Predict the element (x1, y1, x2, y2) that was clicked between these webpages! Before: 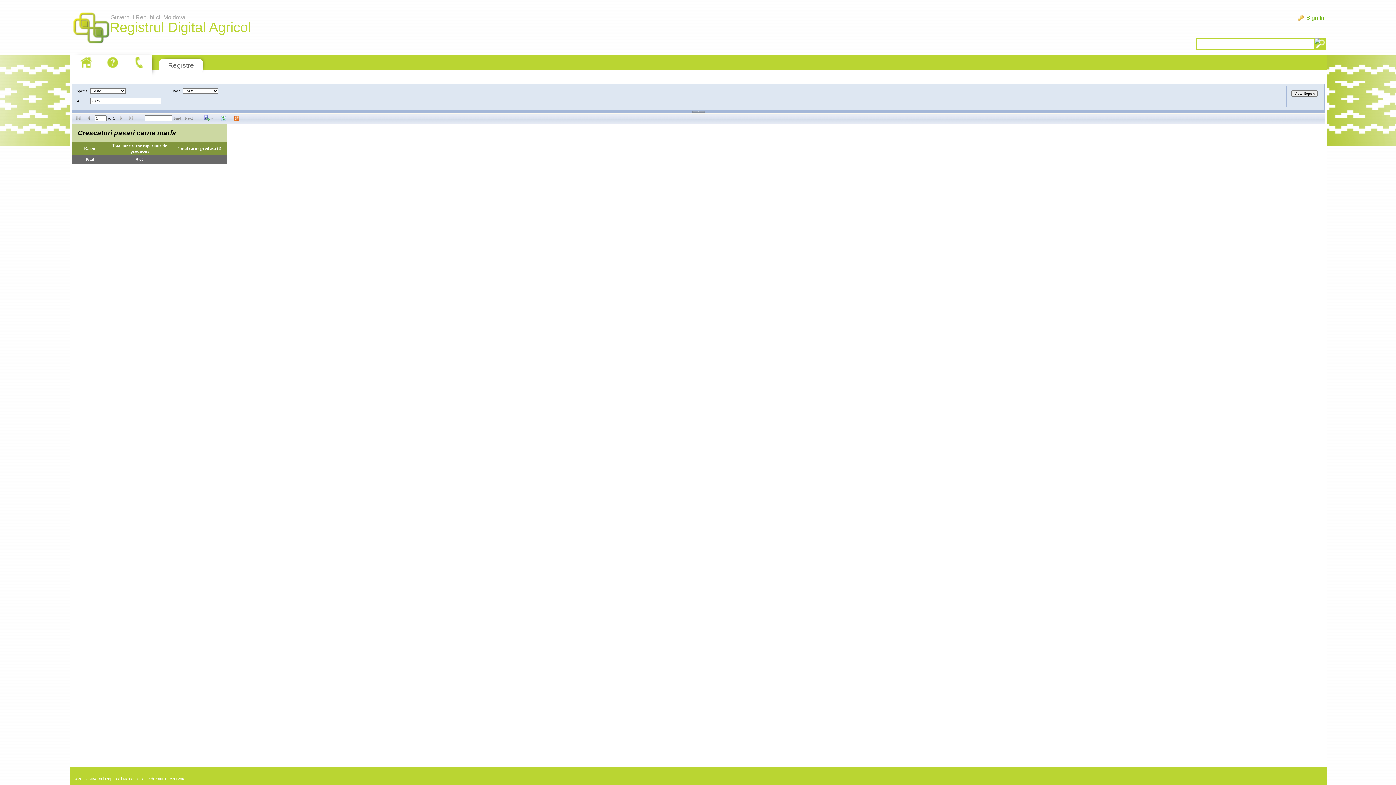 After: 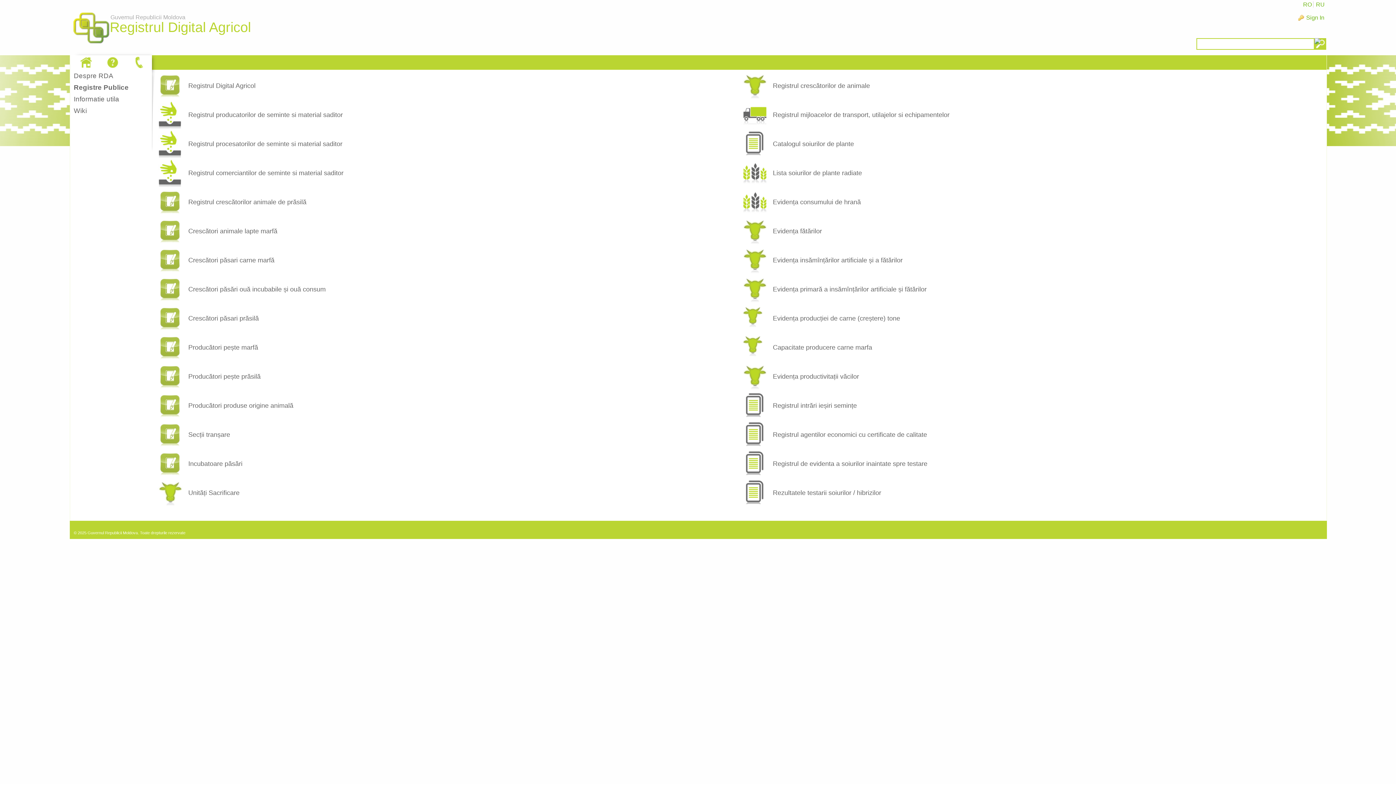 Action: label: Registre bbox: (168, 61, 194, 69)